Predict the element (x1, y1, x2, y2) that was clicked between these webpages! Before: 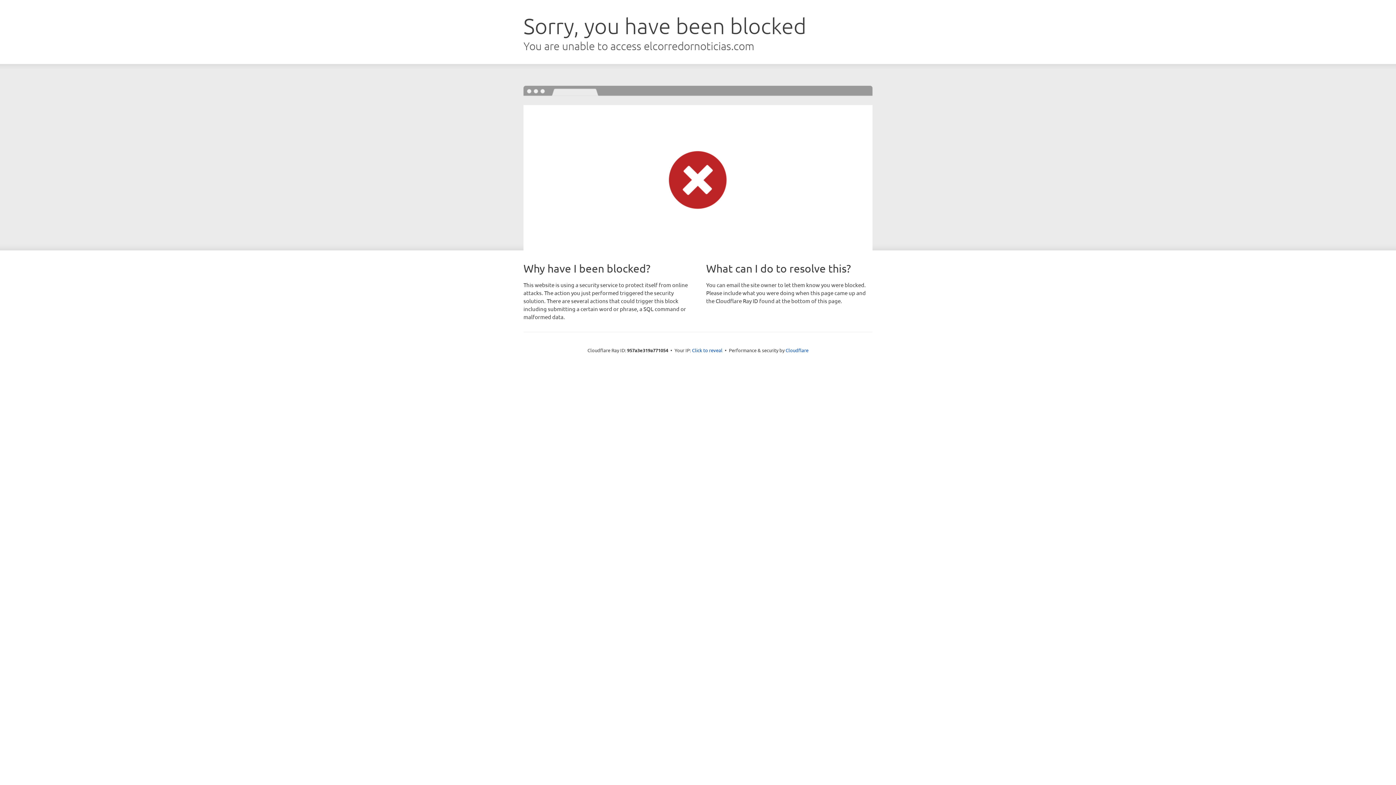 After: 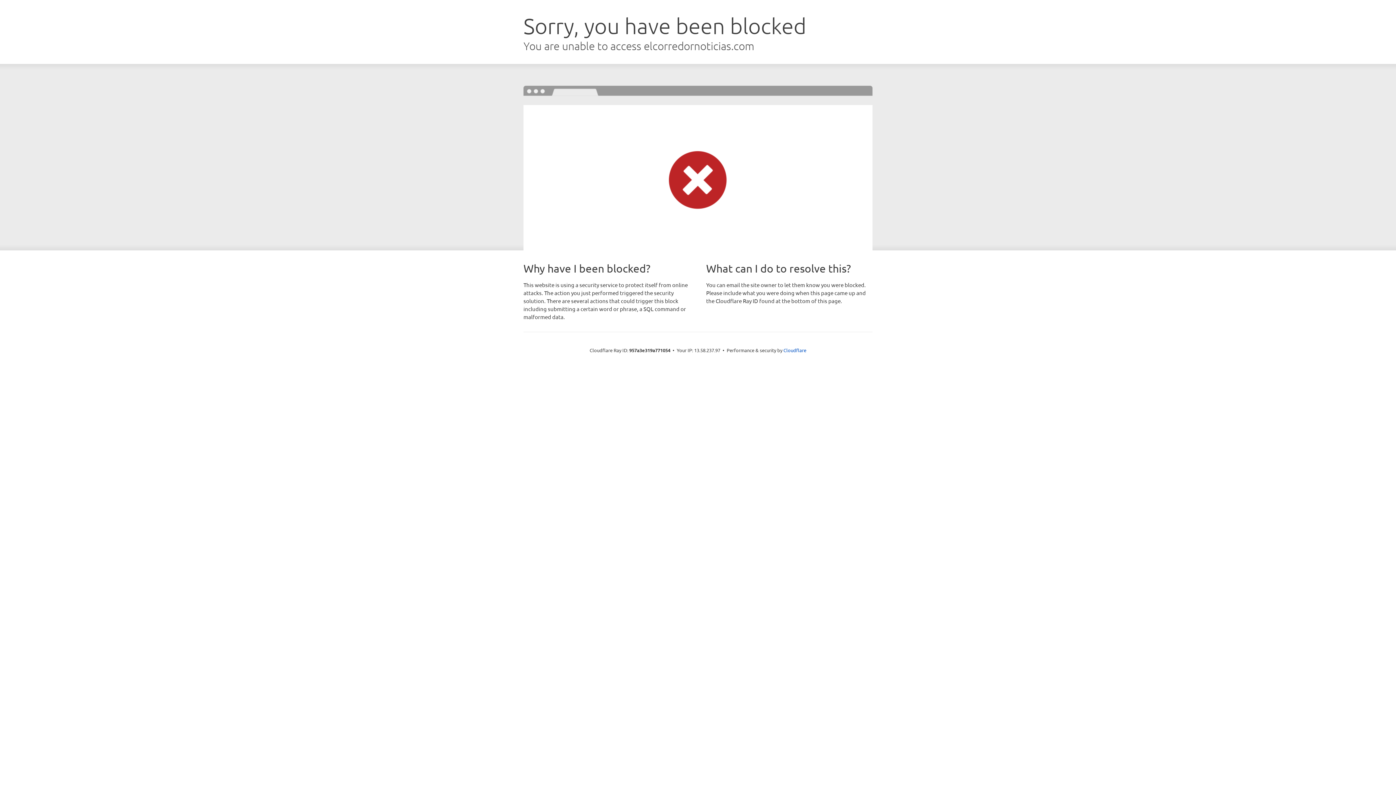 Action: bbox: (692, 346, 722, 353) label: Click to reveal